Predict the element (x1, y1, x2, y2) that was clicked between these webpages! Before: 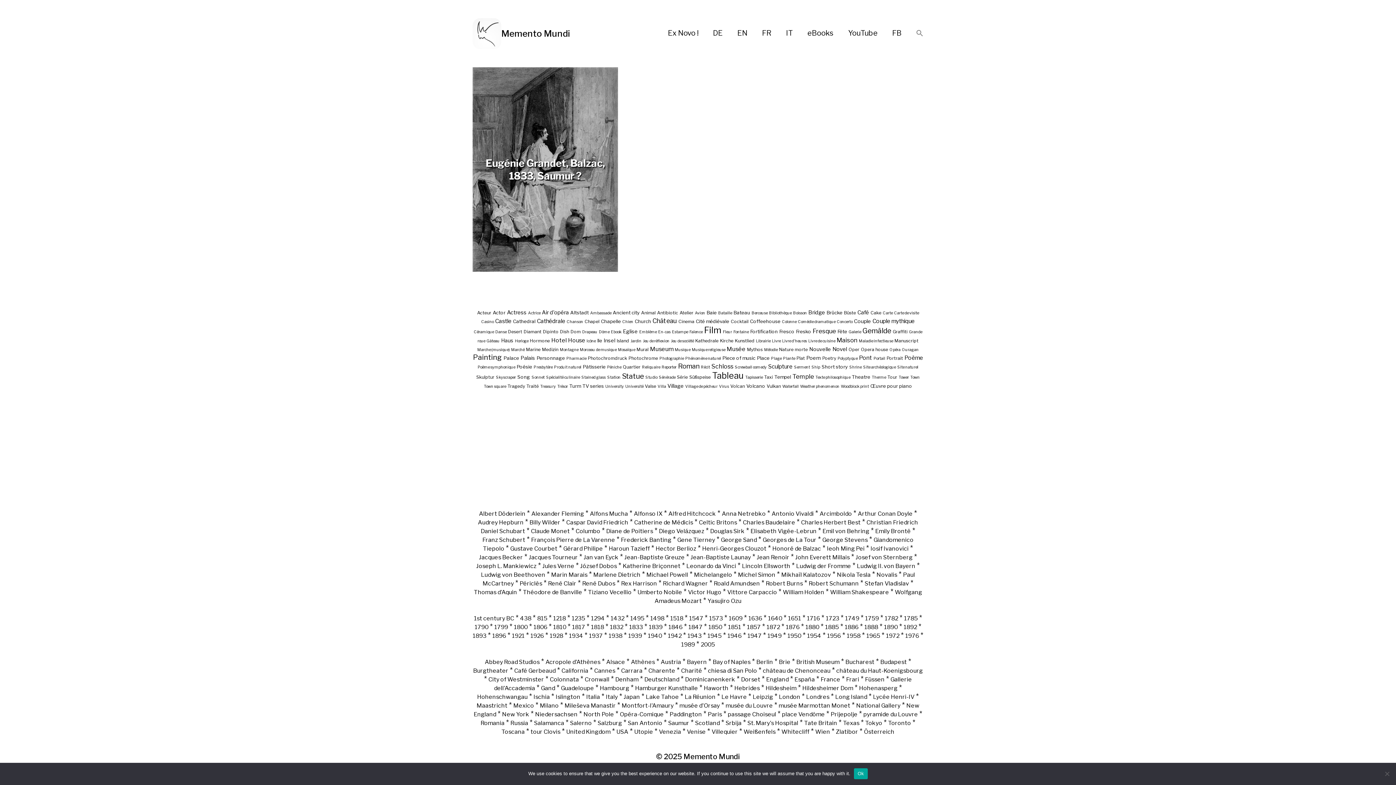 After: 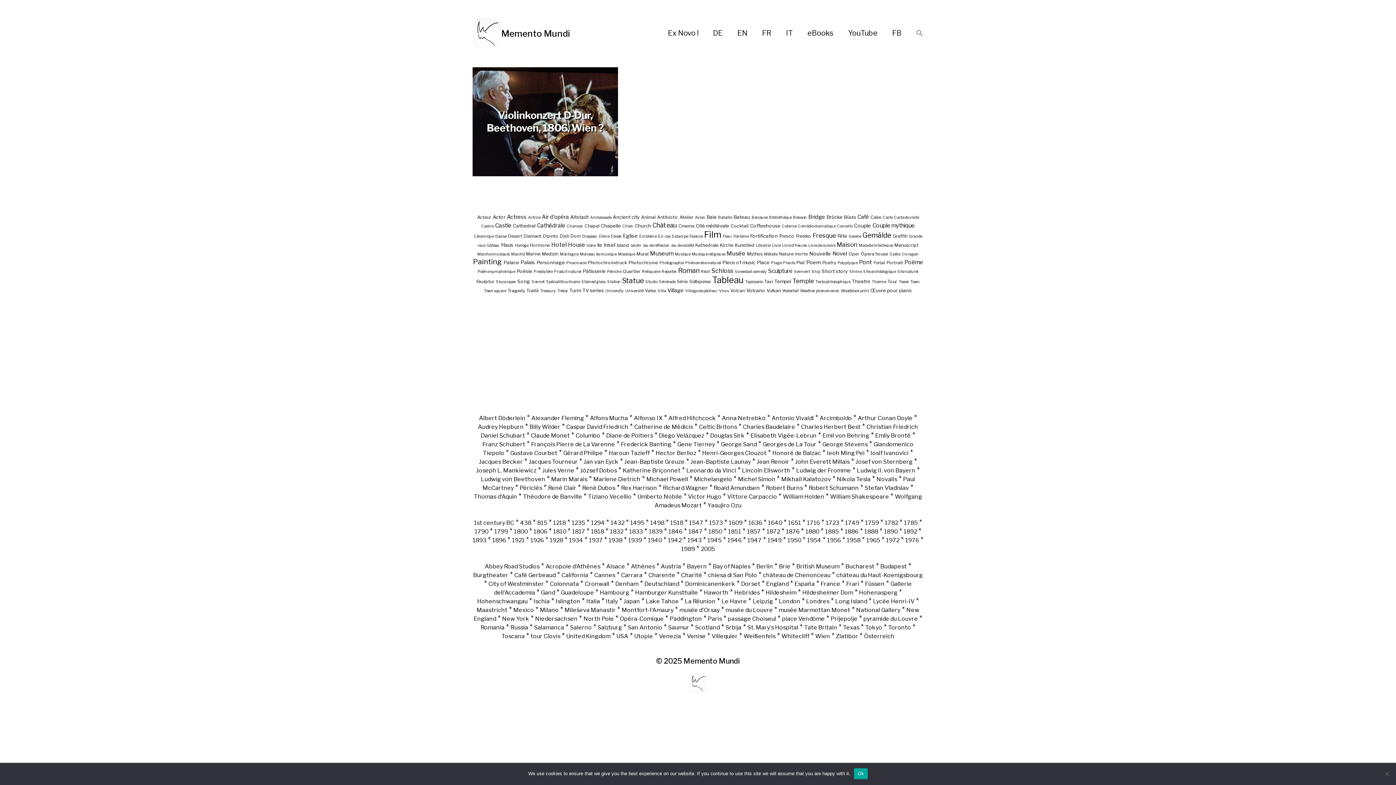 Action: label: 1806 bbox: (533, 624, 547, 631)